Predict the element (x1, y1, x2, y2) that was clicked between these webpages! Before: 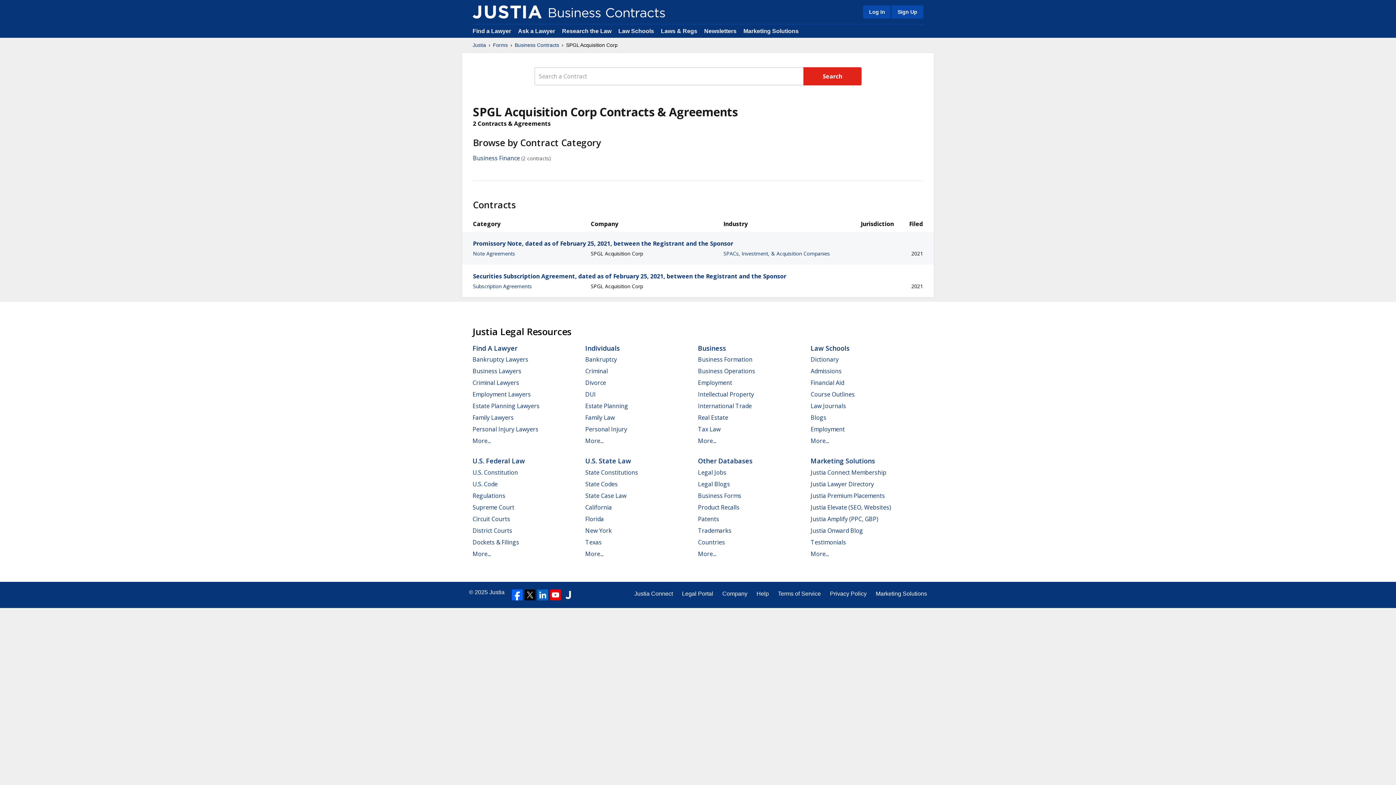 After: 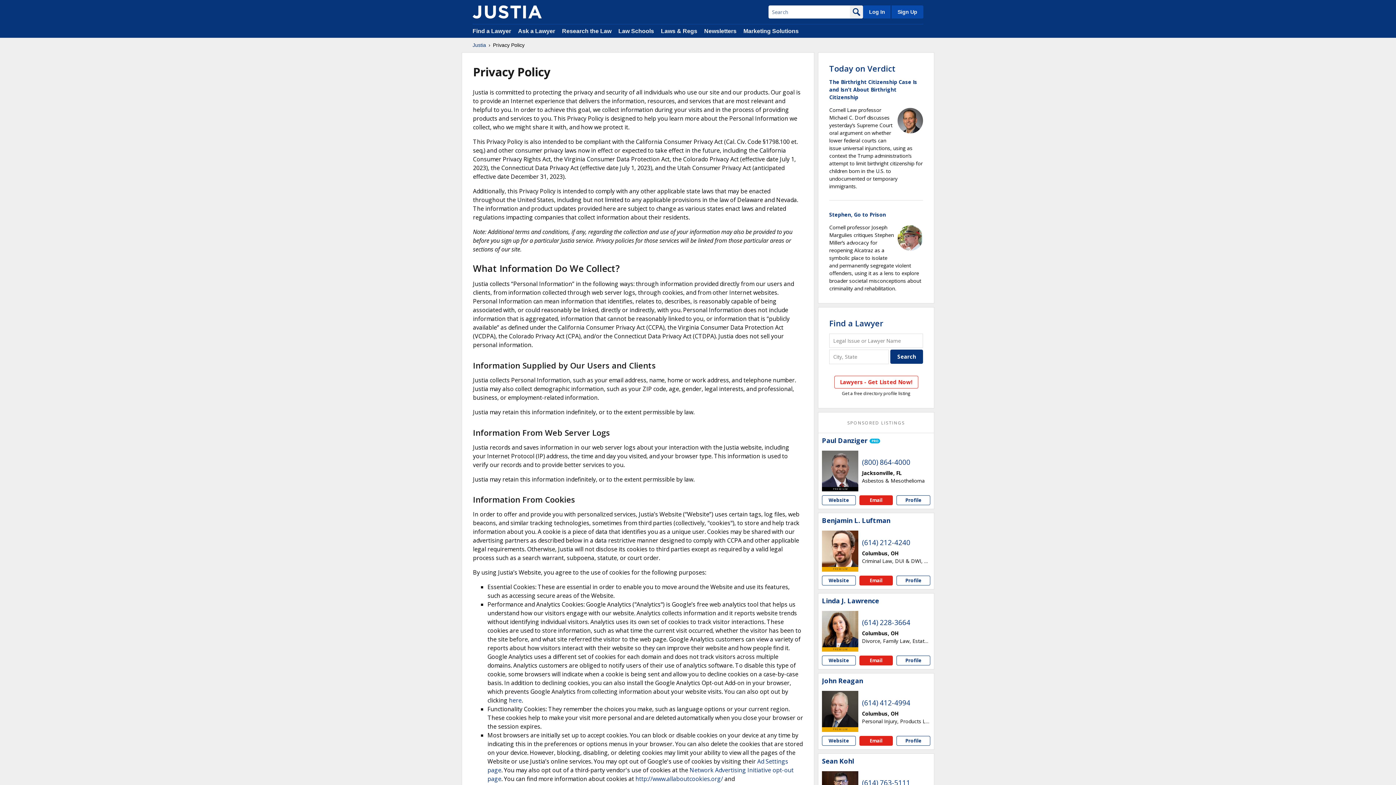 Action: label: Privacy Policy bbox: (830, 589, 866, 598)